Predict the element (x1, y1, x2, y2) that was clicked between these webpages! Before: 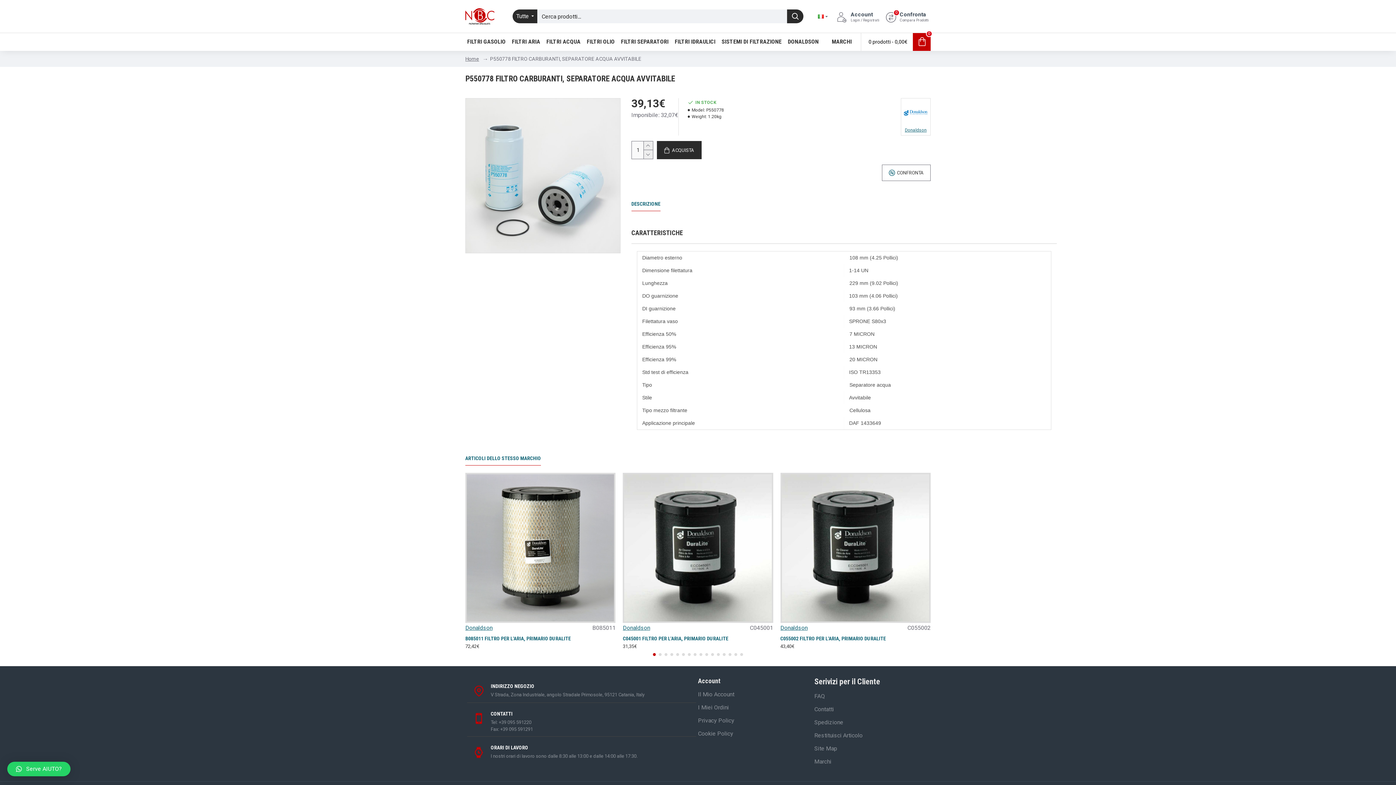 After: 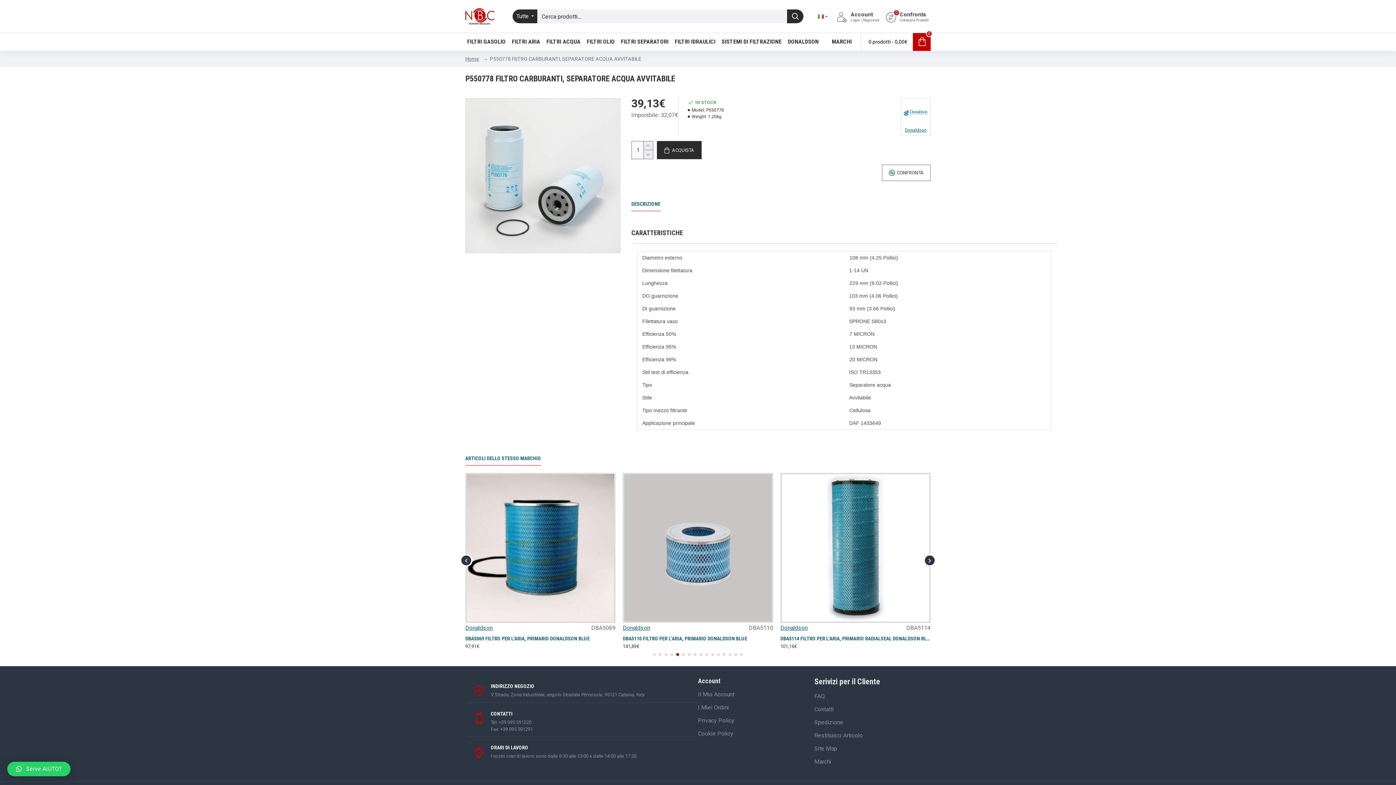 Action: label: Go to slide 5 bbox: (676, 653, 679, 656)